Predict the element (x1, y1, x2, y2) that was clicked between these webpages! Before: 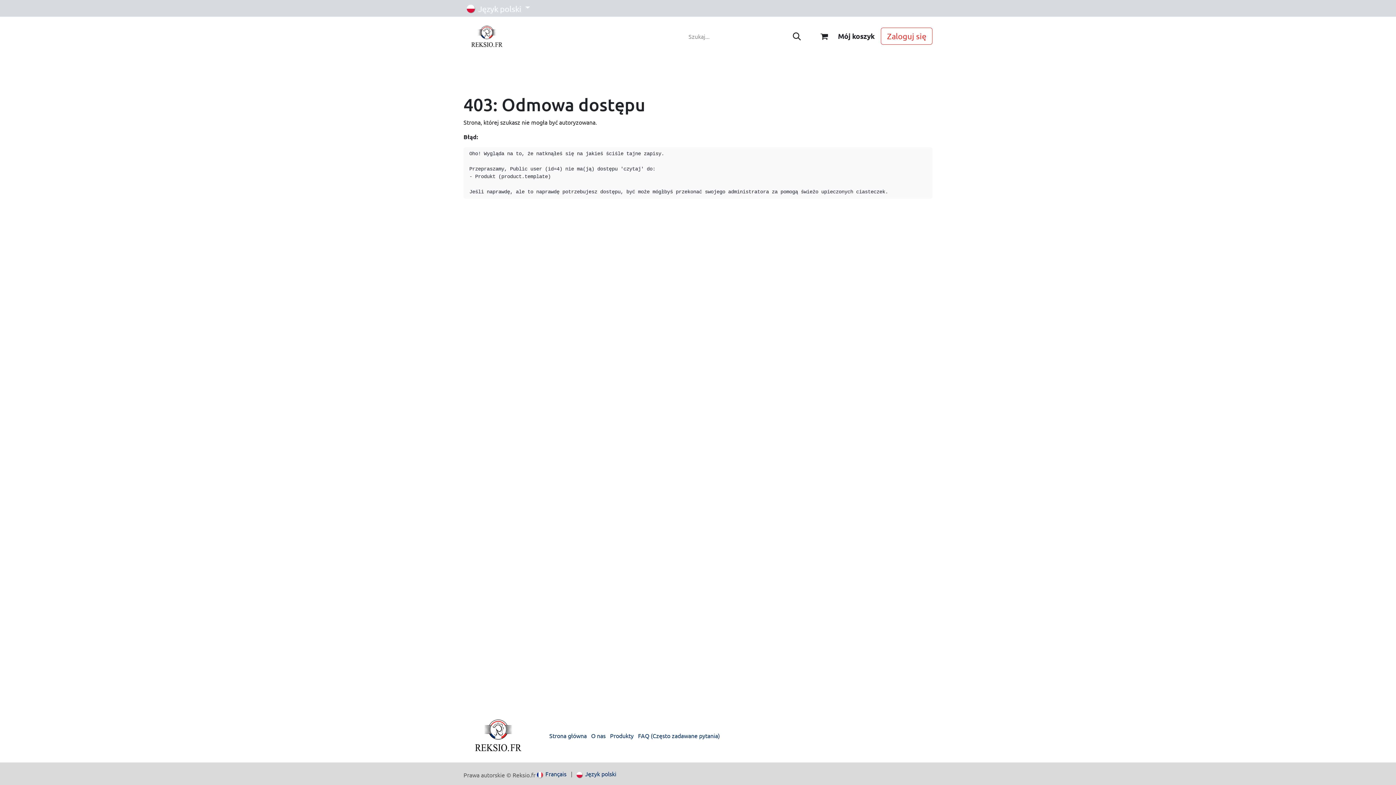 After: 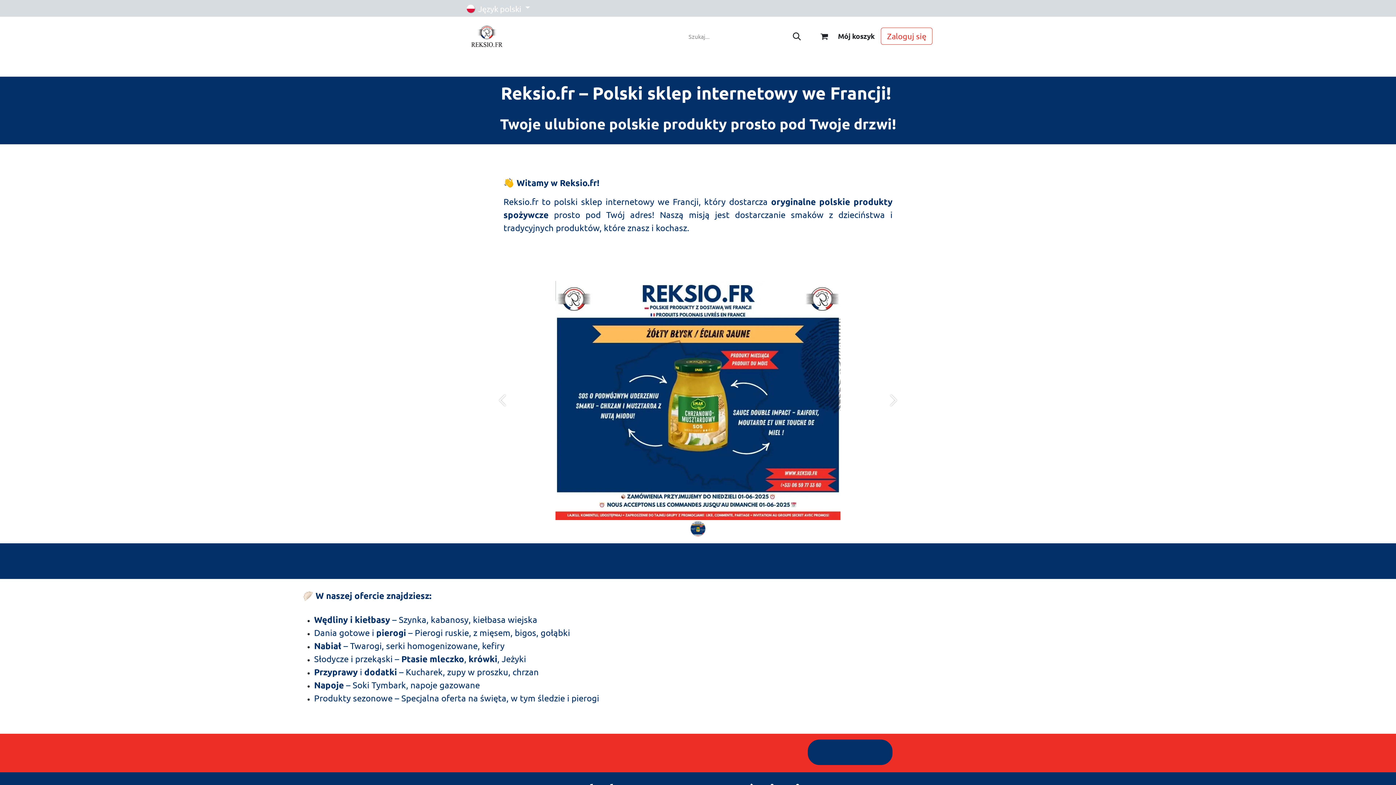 Action: bbox: (463, 708, 532, 762)